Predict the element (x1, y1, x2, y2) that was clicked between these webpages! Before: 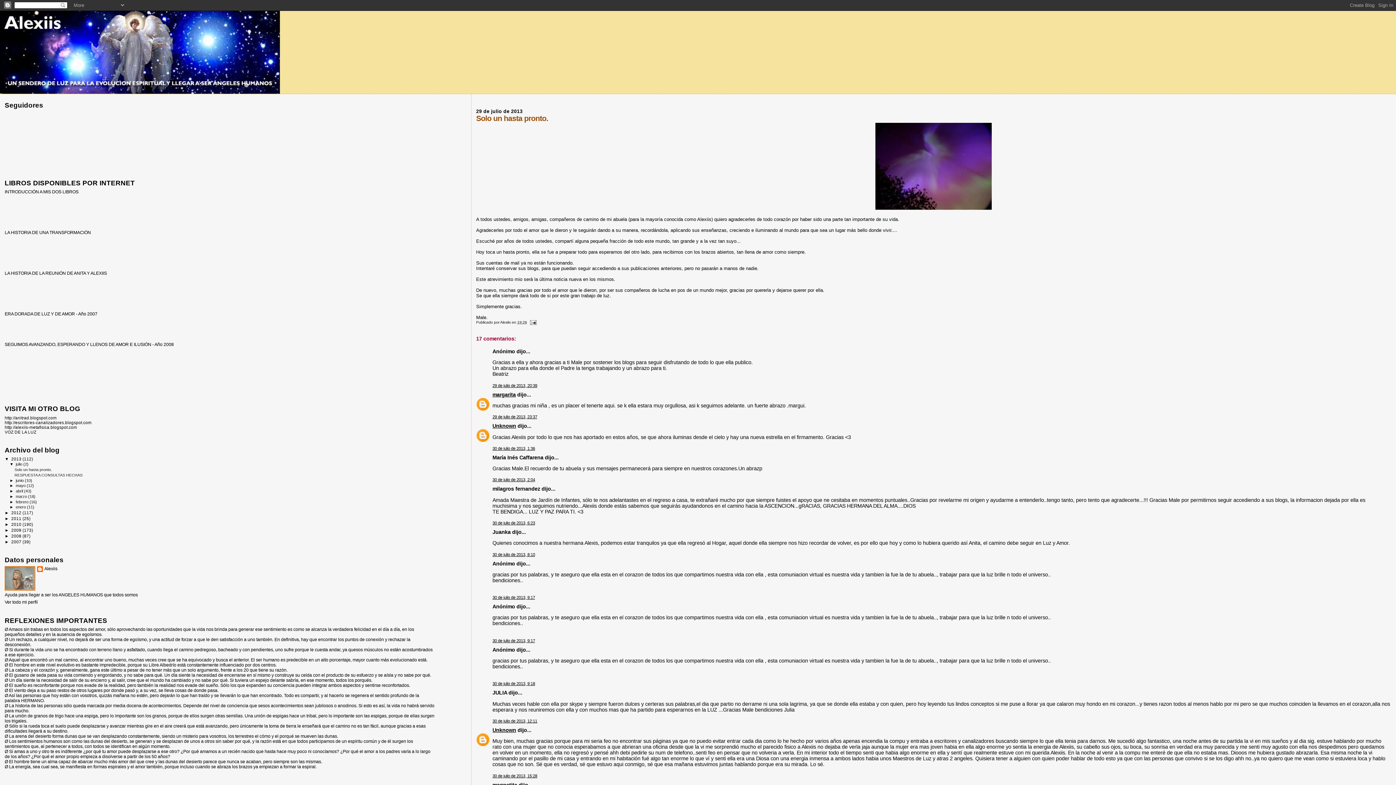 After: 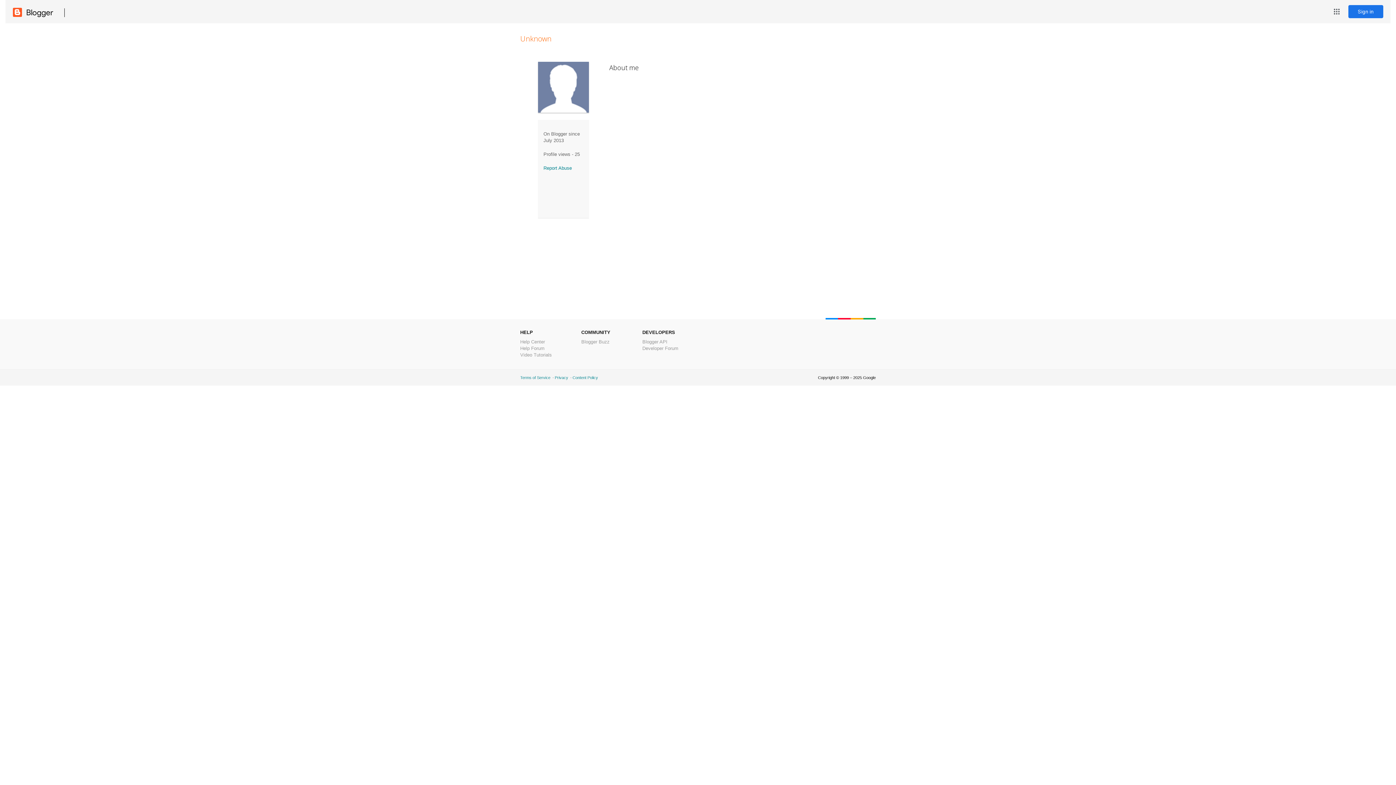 Action: label: Unknown bbox: (492, 727, 516, 733)